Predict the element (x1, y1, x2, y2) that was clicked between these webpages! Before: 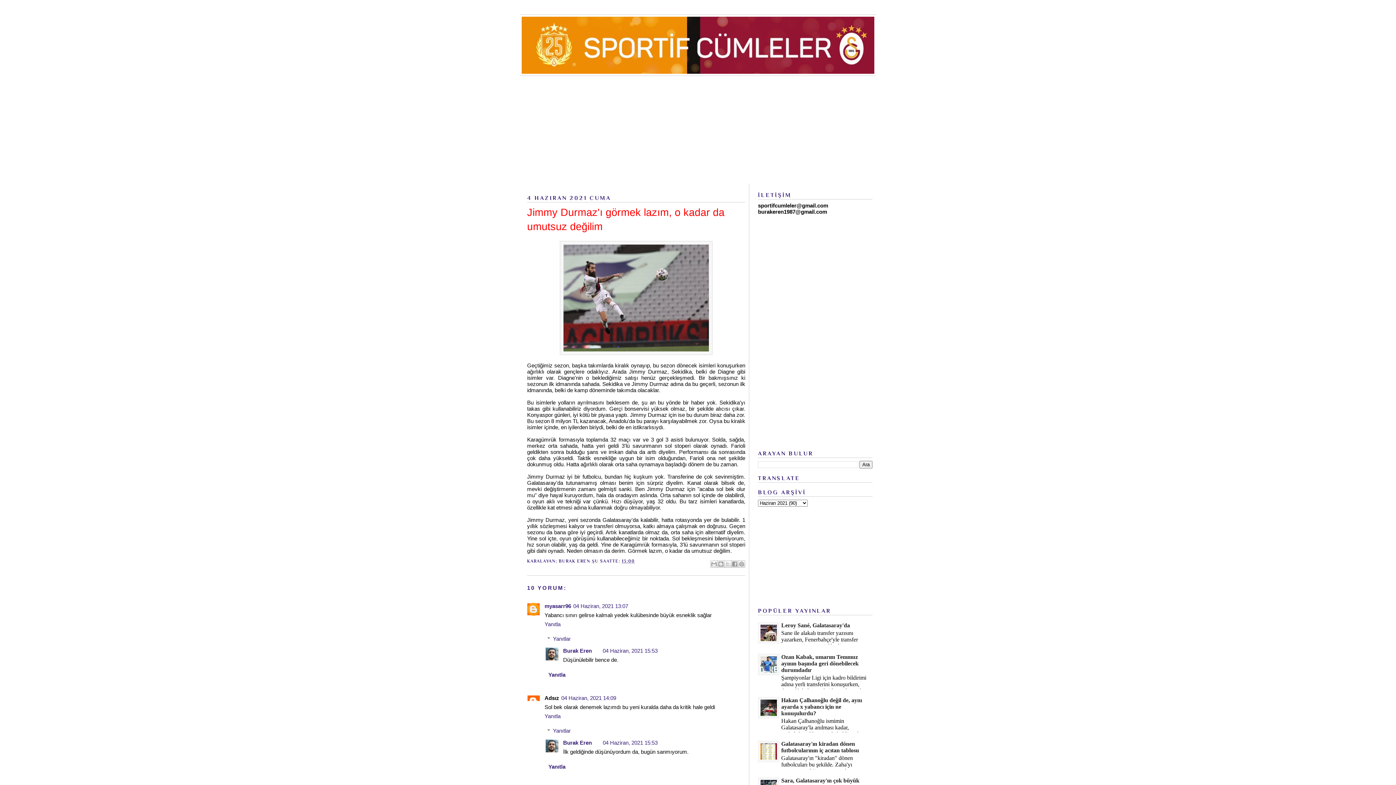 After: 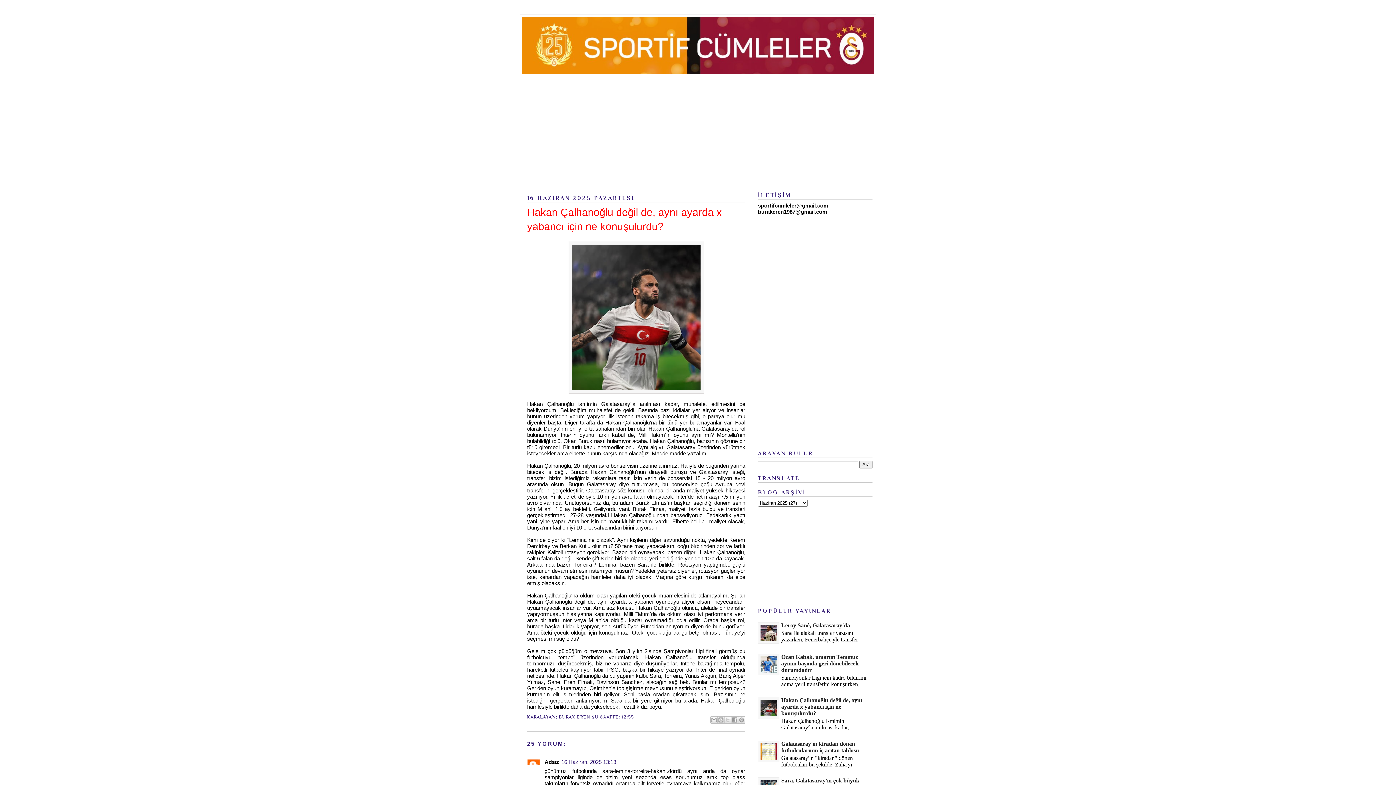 Action: bbox: (781, 697, 862, 716) label: Hakan Çalhanoğlu değil de, aynı ayarda x yabancı için ne konuşulurdu?